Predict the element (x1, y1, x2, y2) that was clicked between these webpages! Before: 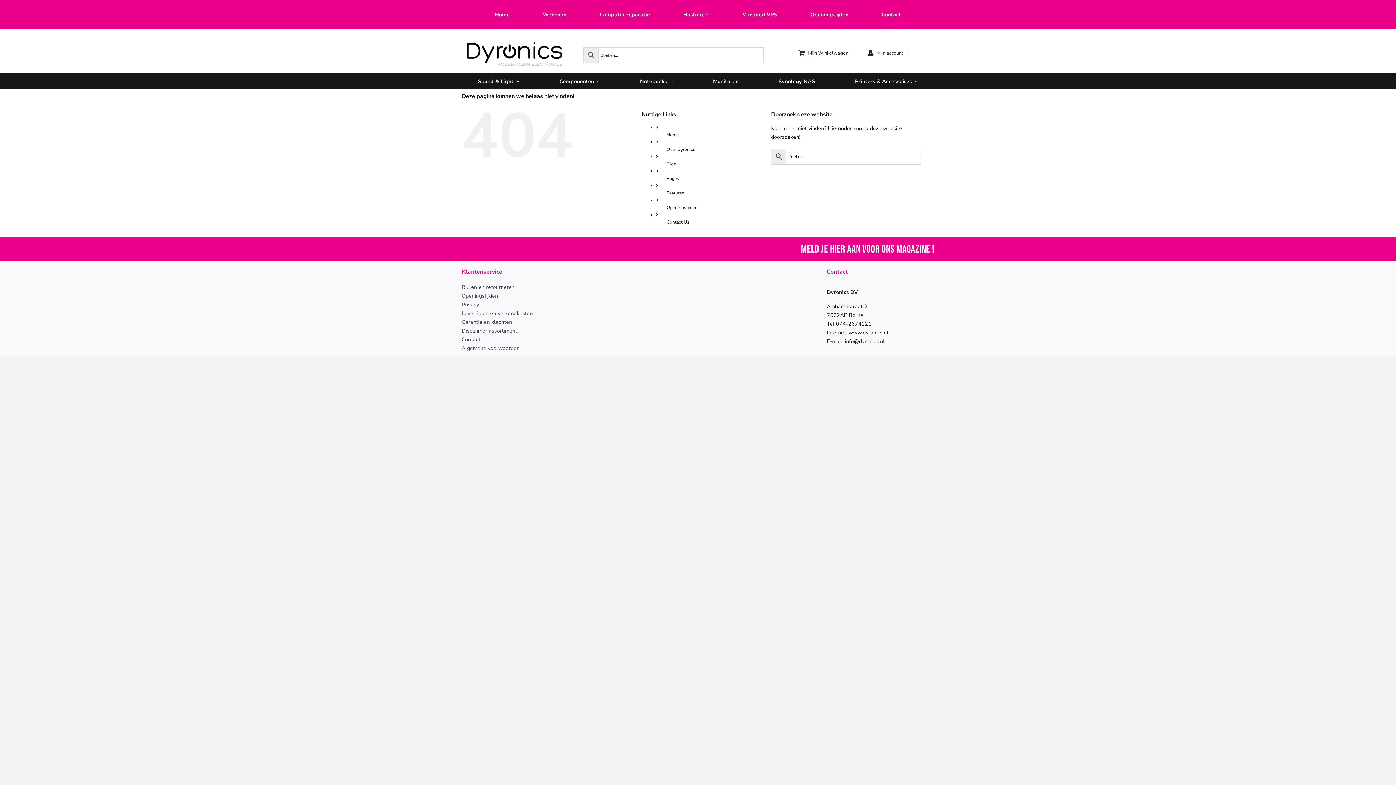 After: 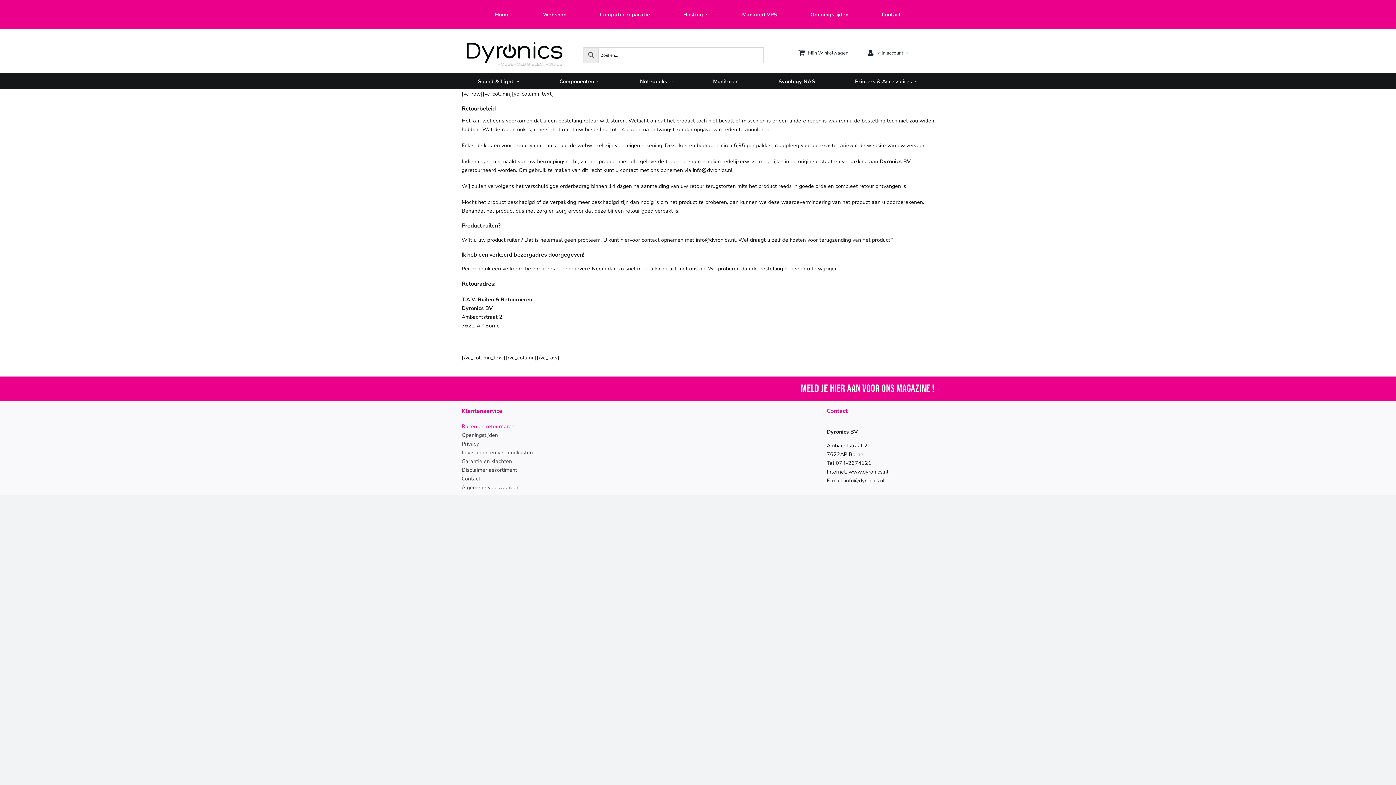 Action: bbox: (461, 282, 569, 291) label: Ruilen en retourneren